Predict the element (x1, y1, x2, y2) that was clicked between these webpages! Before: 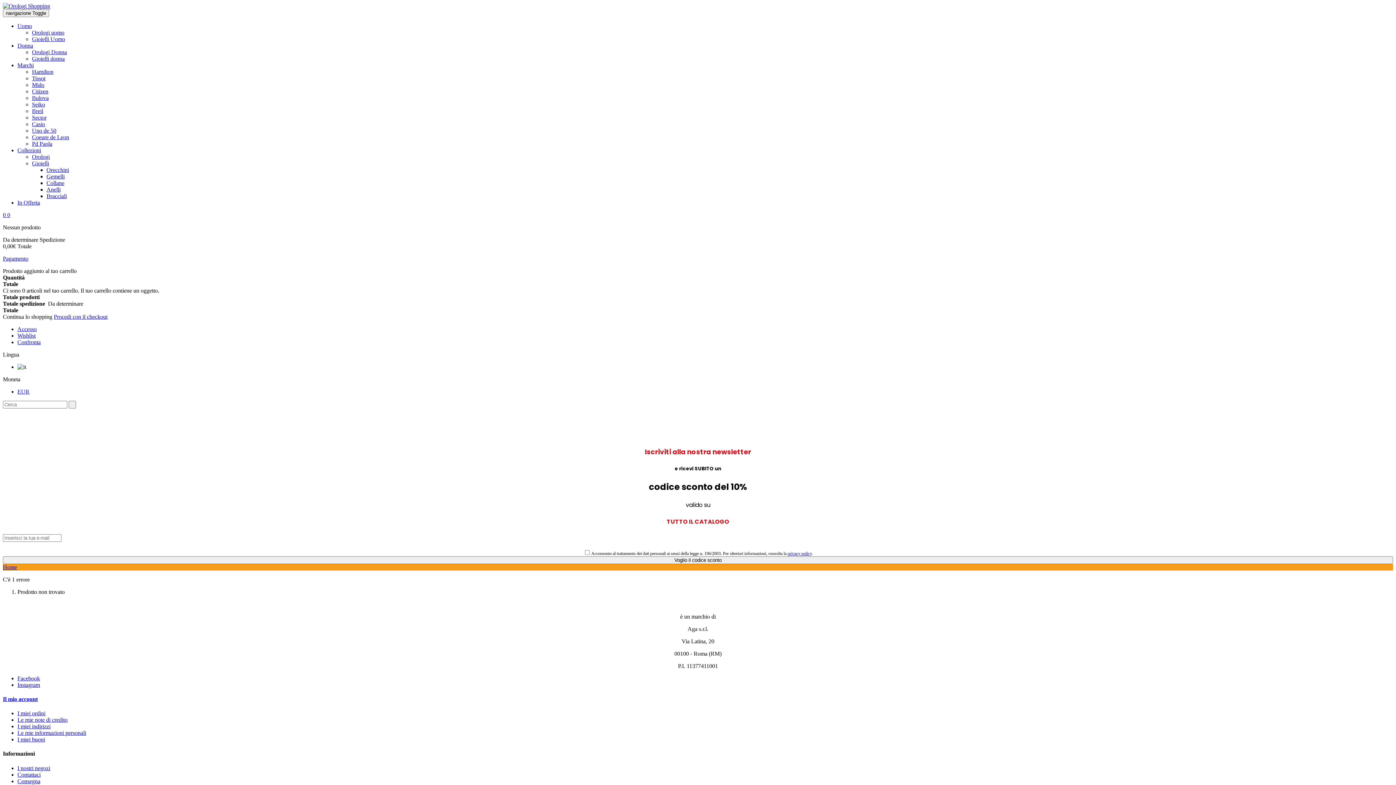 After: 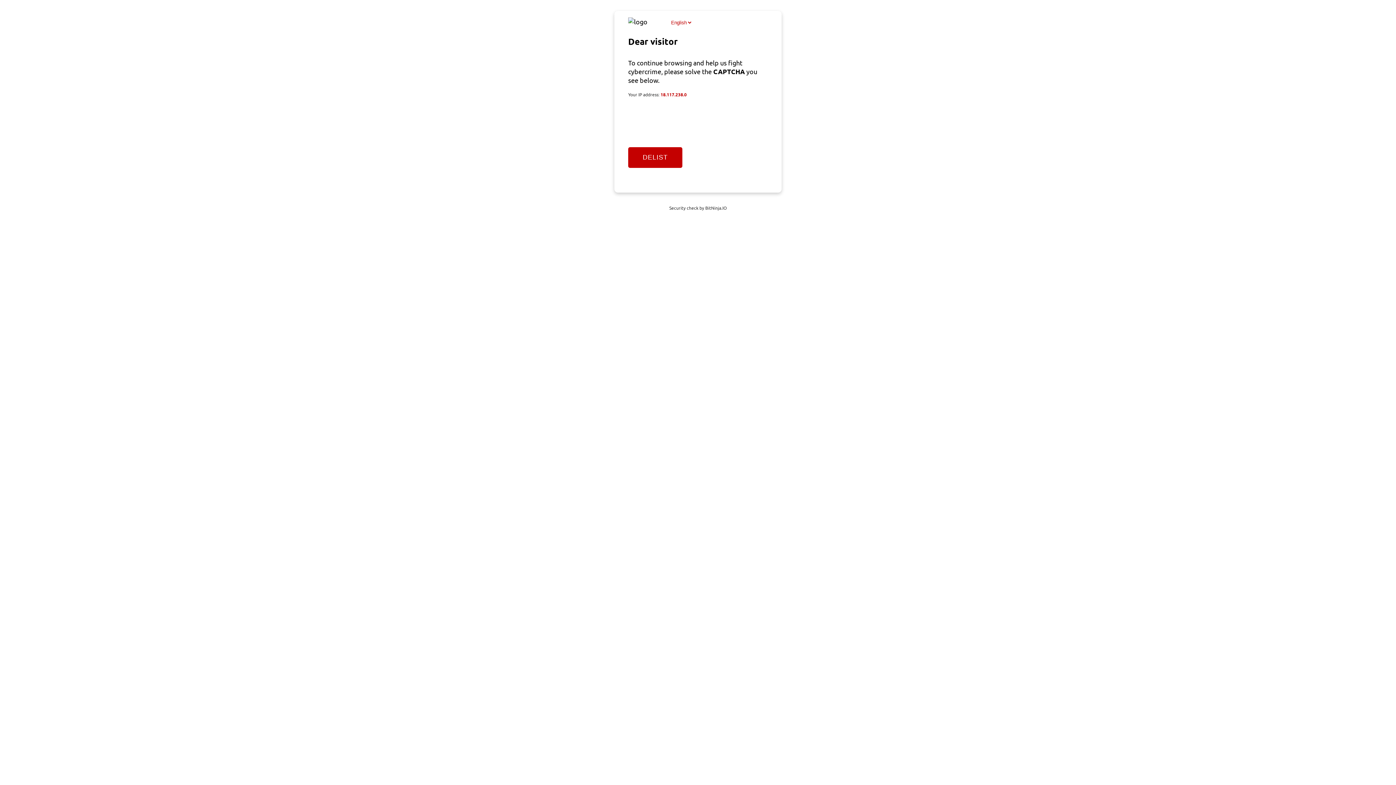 Action: label: Bracciali bbox: (46, 193, 66, 199)